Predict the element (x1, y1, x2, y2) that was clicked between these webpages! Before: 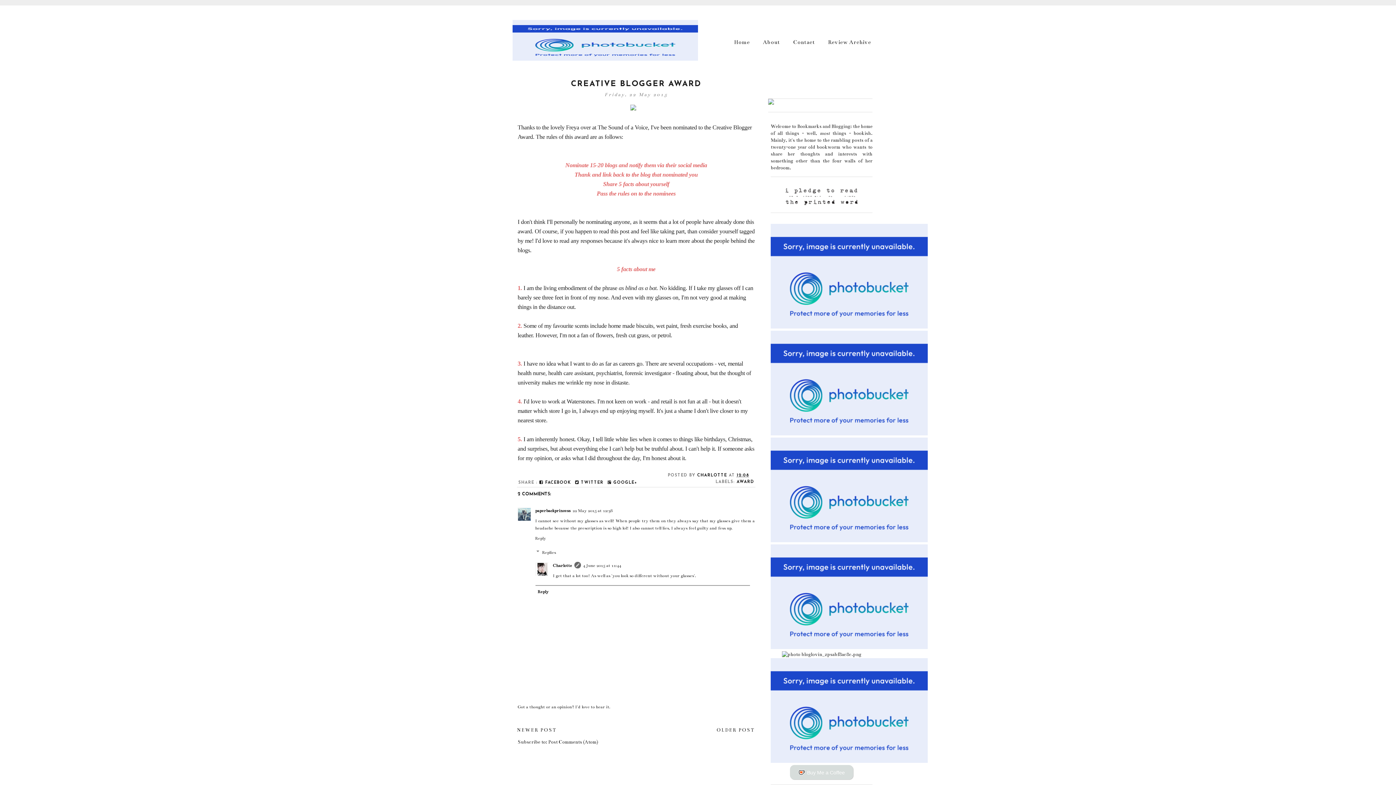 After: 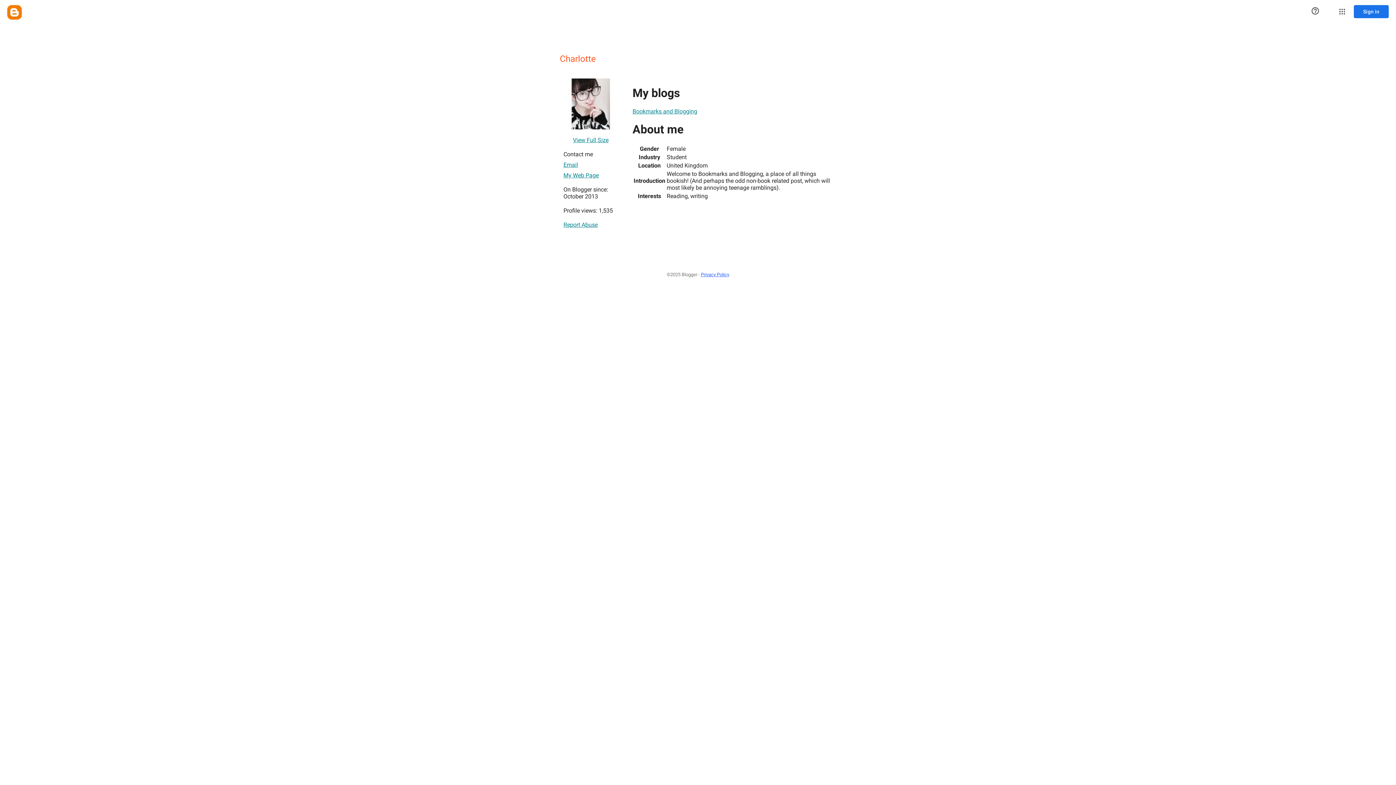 Action: bbox: (697, 473, 729, 477) label: CHARLOTTE 